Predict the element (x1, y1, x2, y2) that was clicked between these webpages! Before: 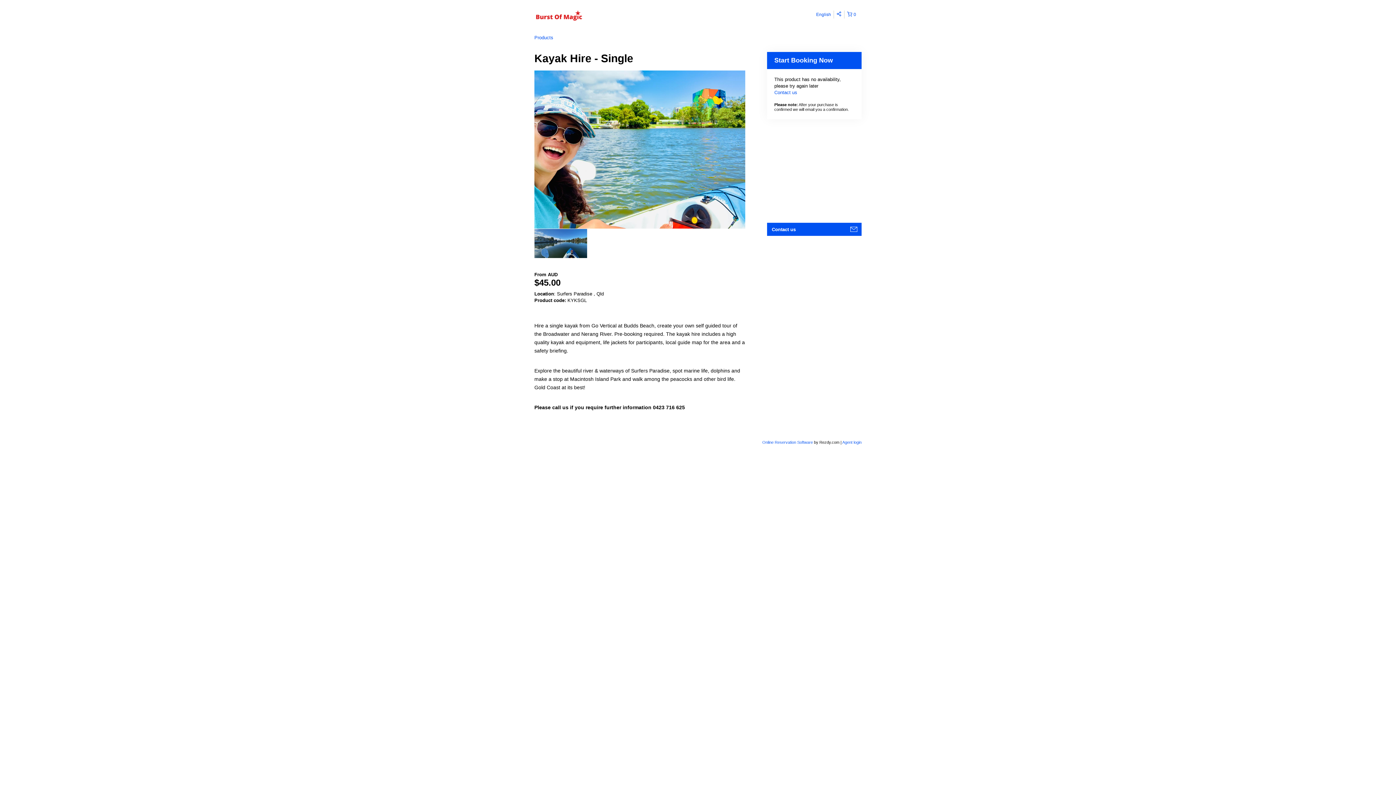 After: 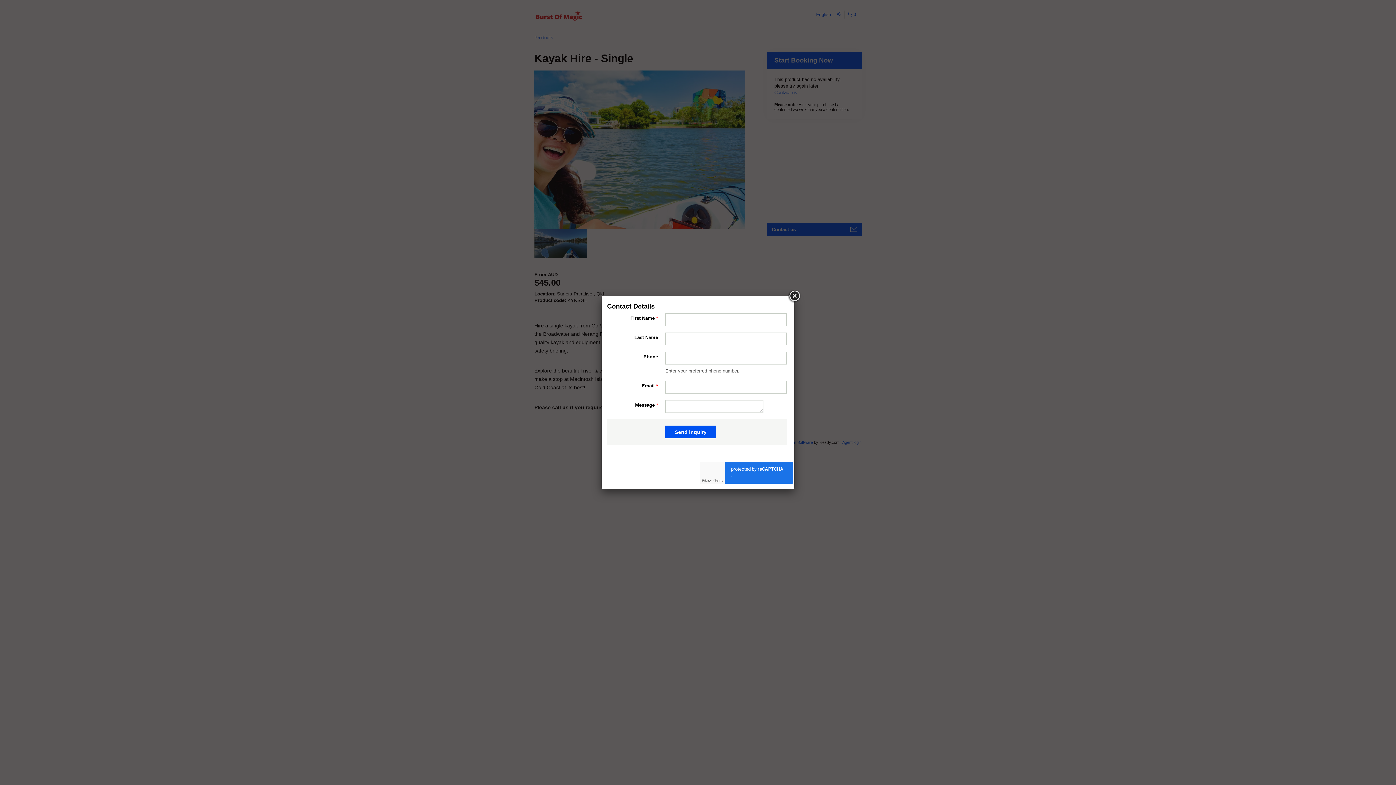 Action: bbox: (767, 222, 862, 236) label: Contact us